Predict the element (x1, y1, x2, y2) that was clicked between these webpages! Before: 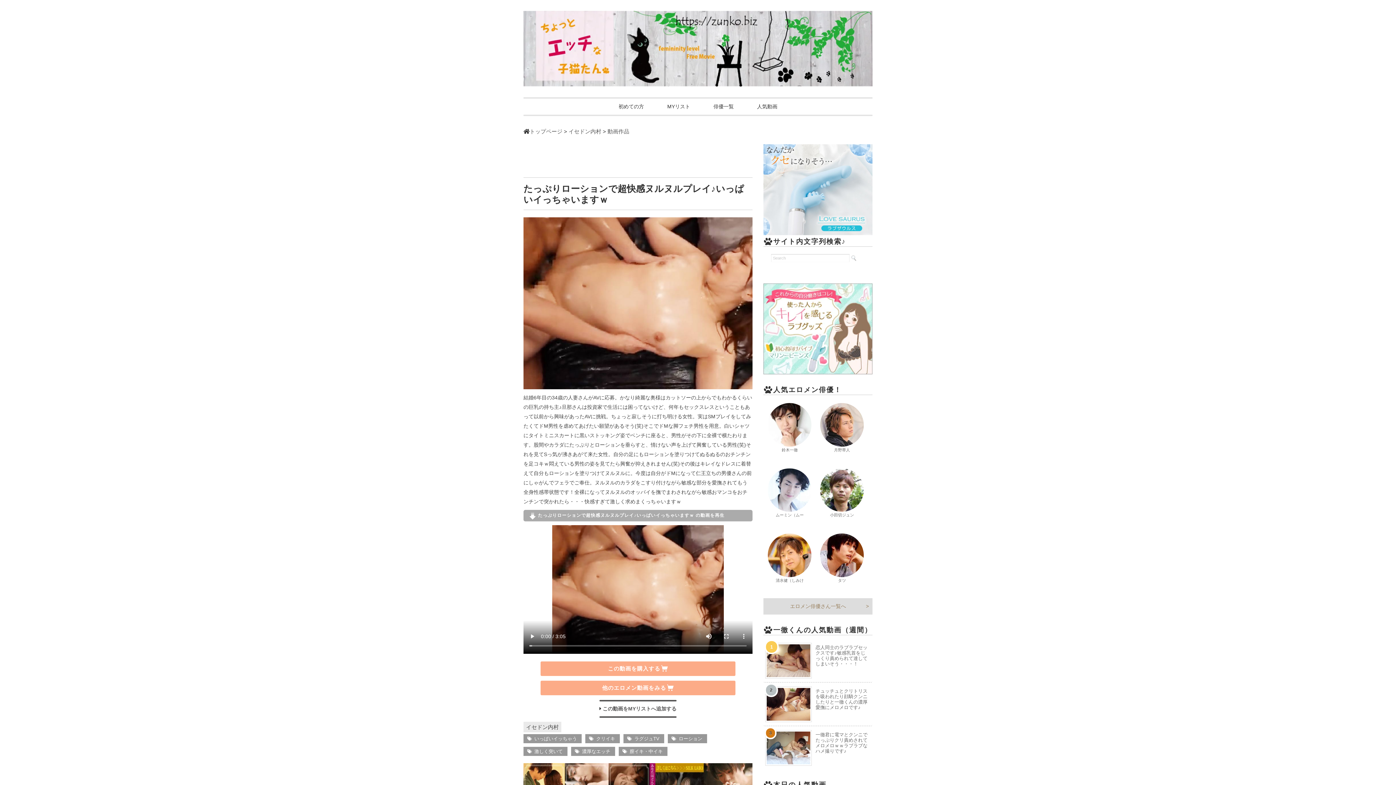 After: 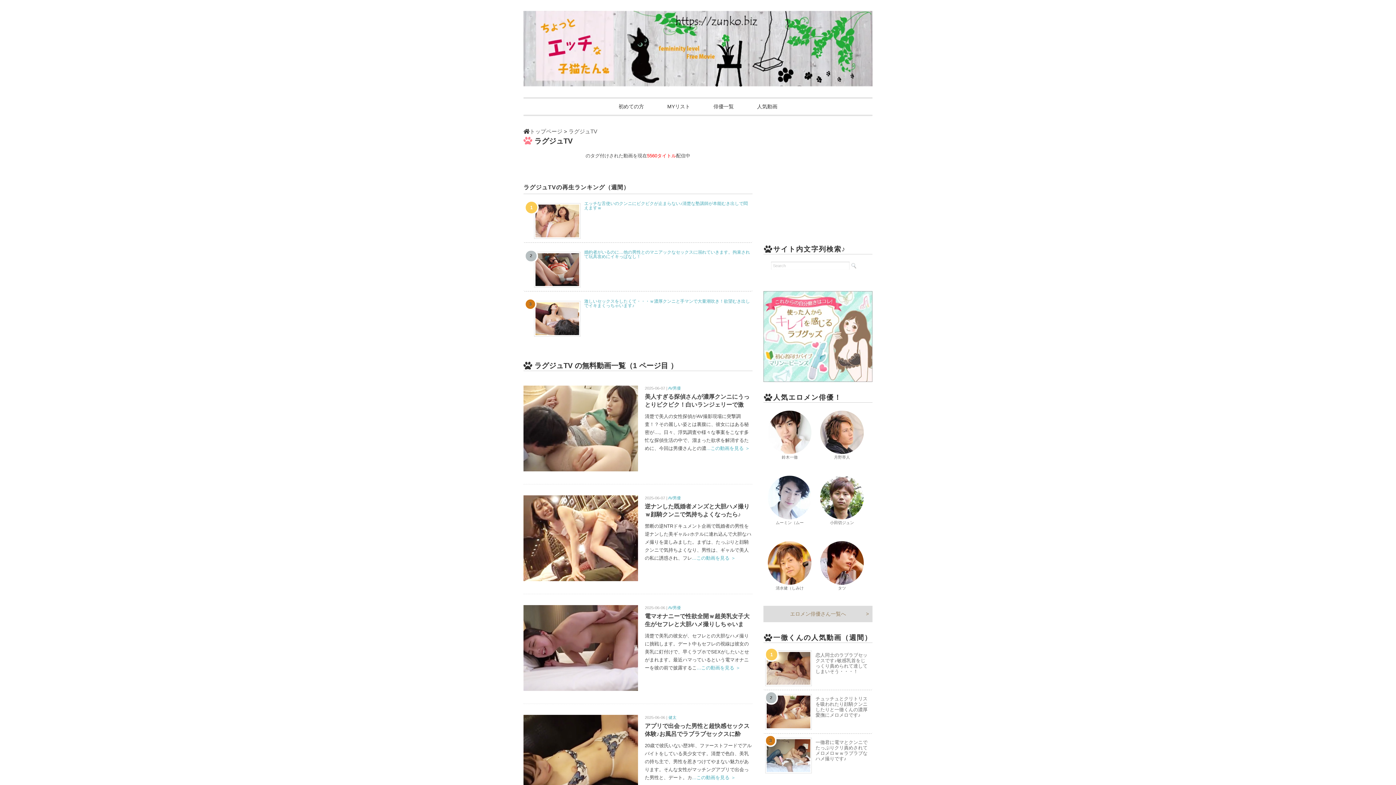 Action: bbox: (623, 692, 664, 702) label: ラグジュTV